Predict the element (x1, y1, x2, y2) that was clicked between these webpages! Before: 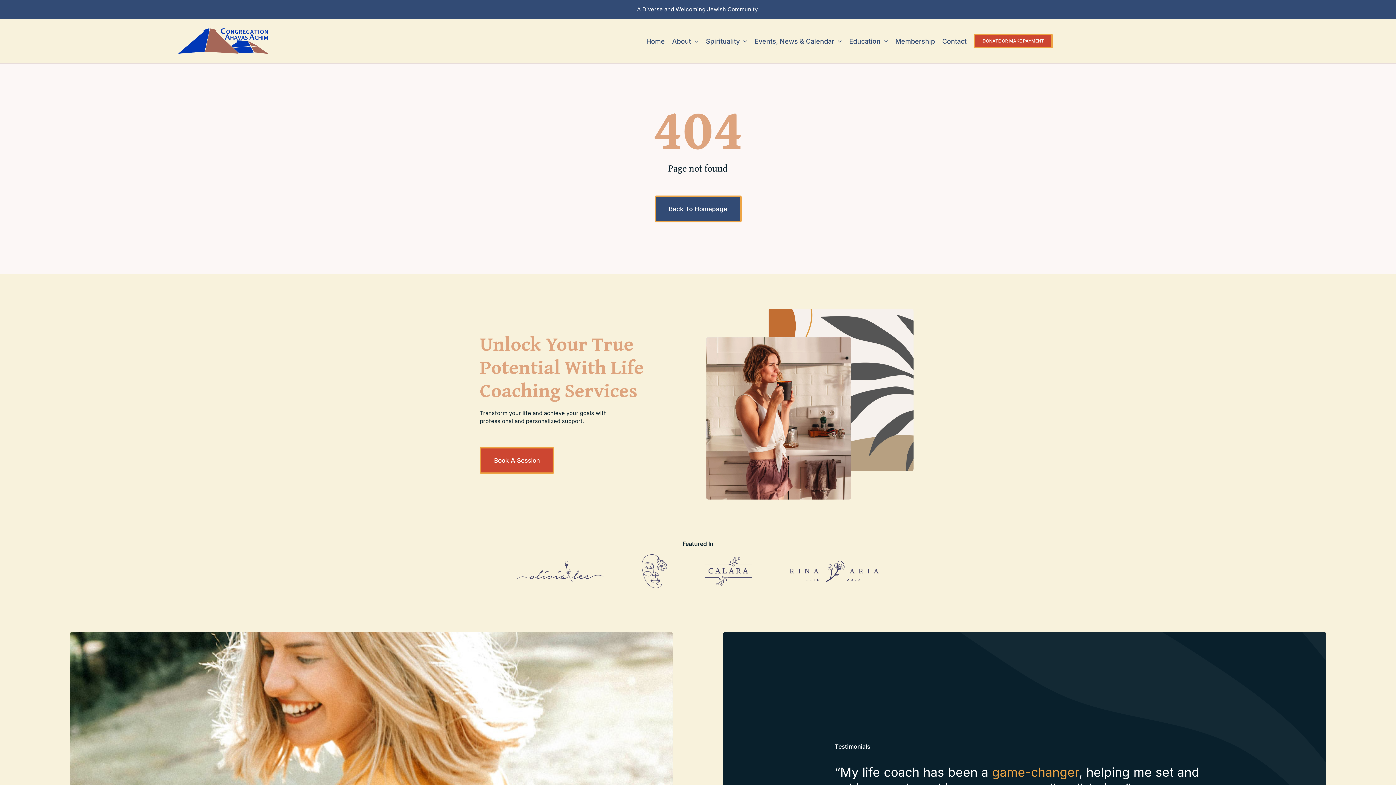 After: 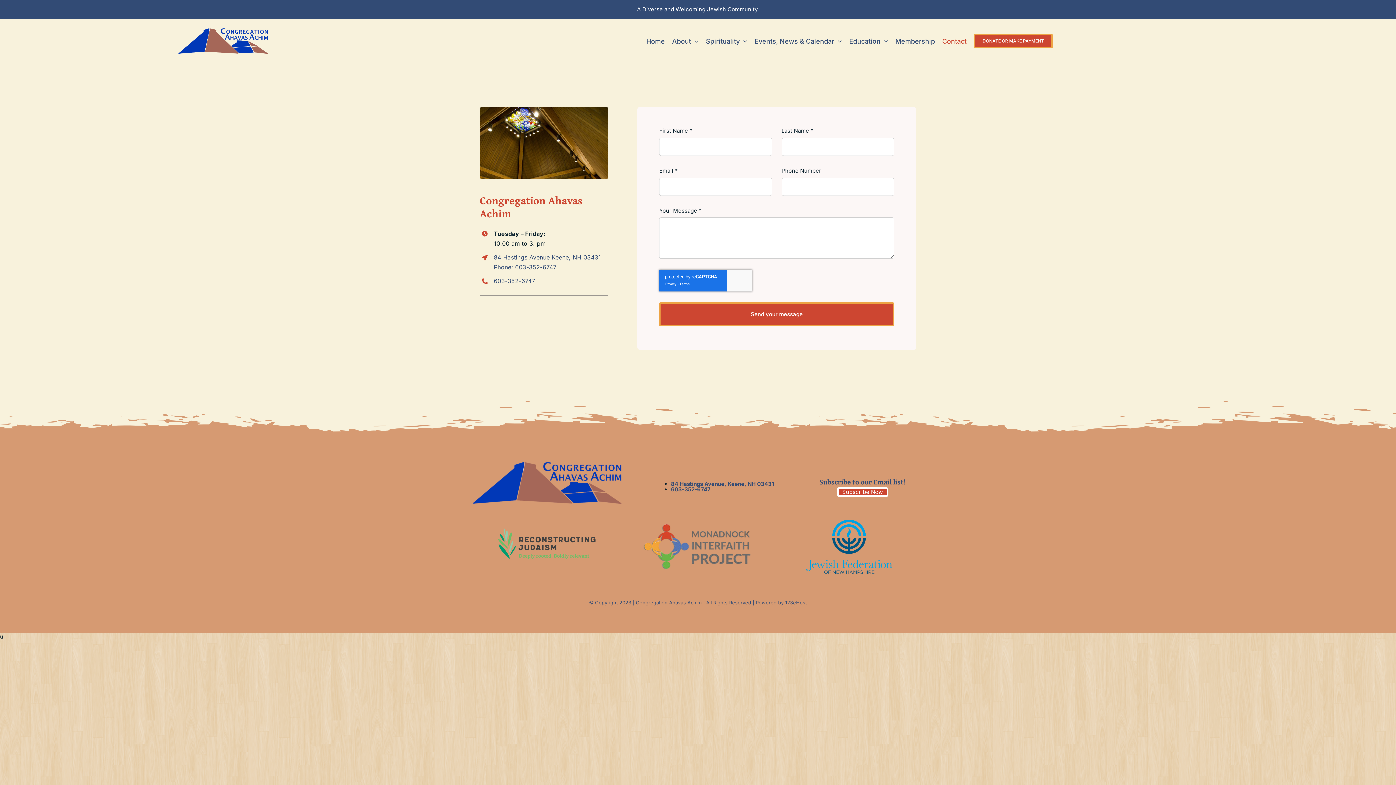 Action: label: Contact bbox: (942, 32, 966, 49)